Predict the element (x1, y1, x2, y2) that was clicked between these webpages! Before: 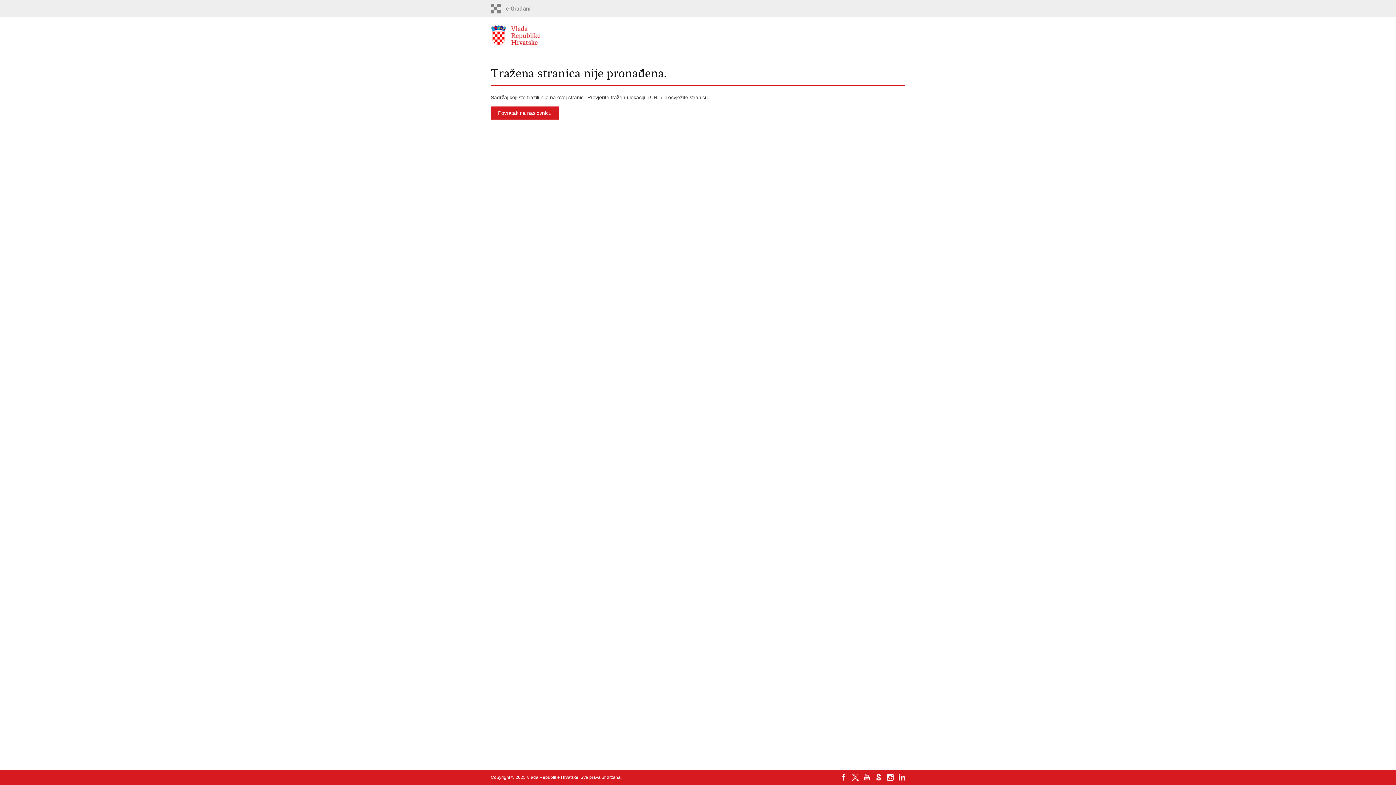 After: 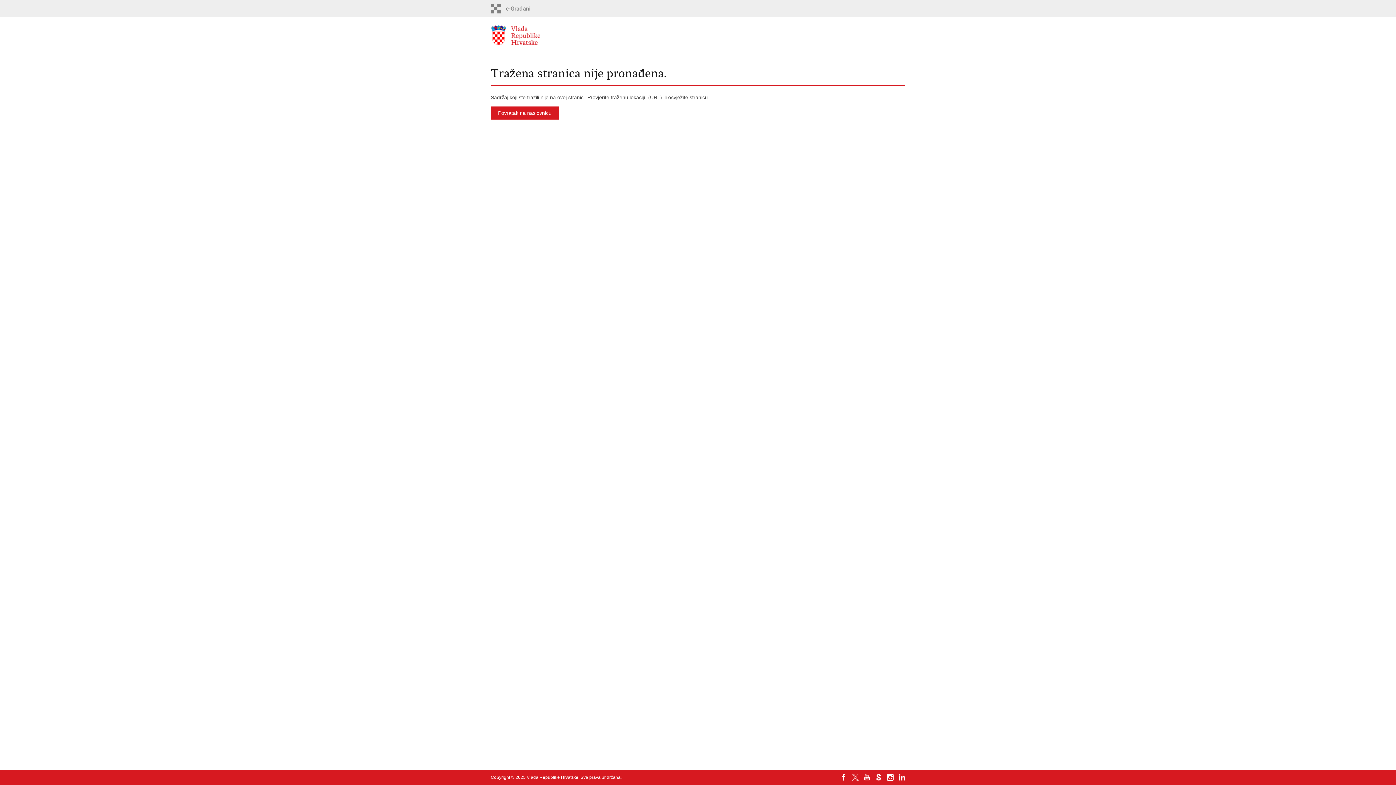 Action: bbox: (852, 774, 858, 781)